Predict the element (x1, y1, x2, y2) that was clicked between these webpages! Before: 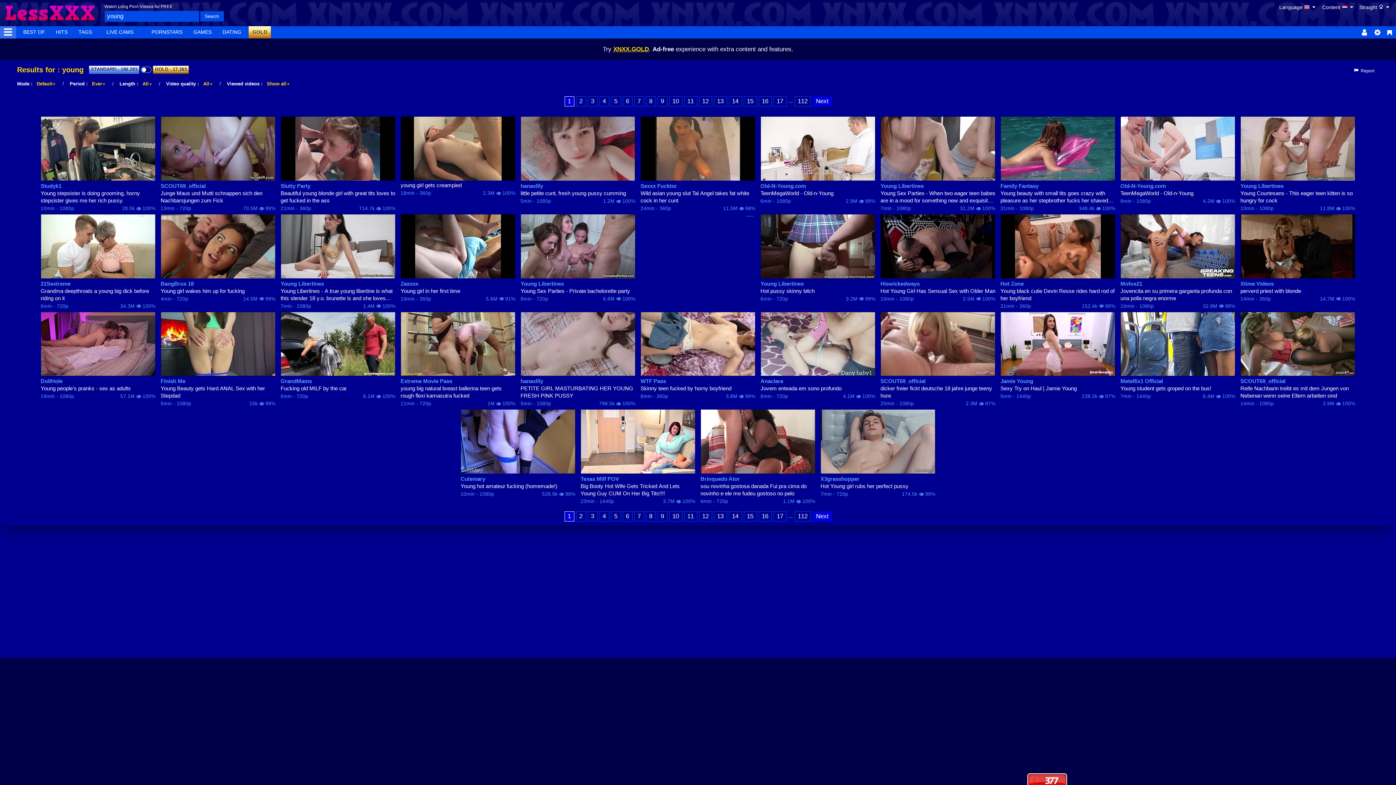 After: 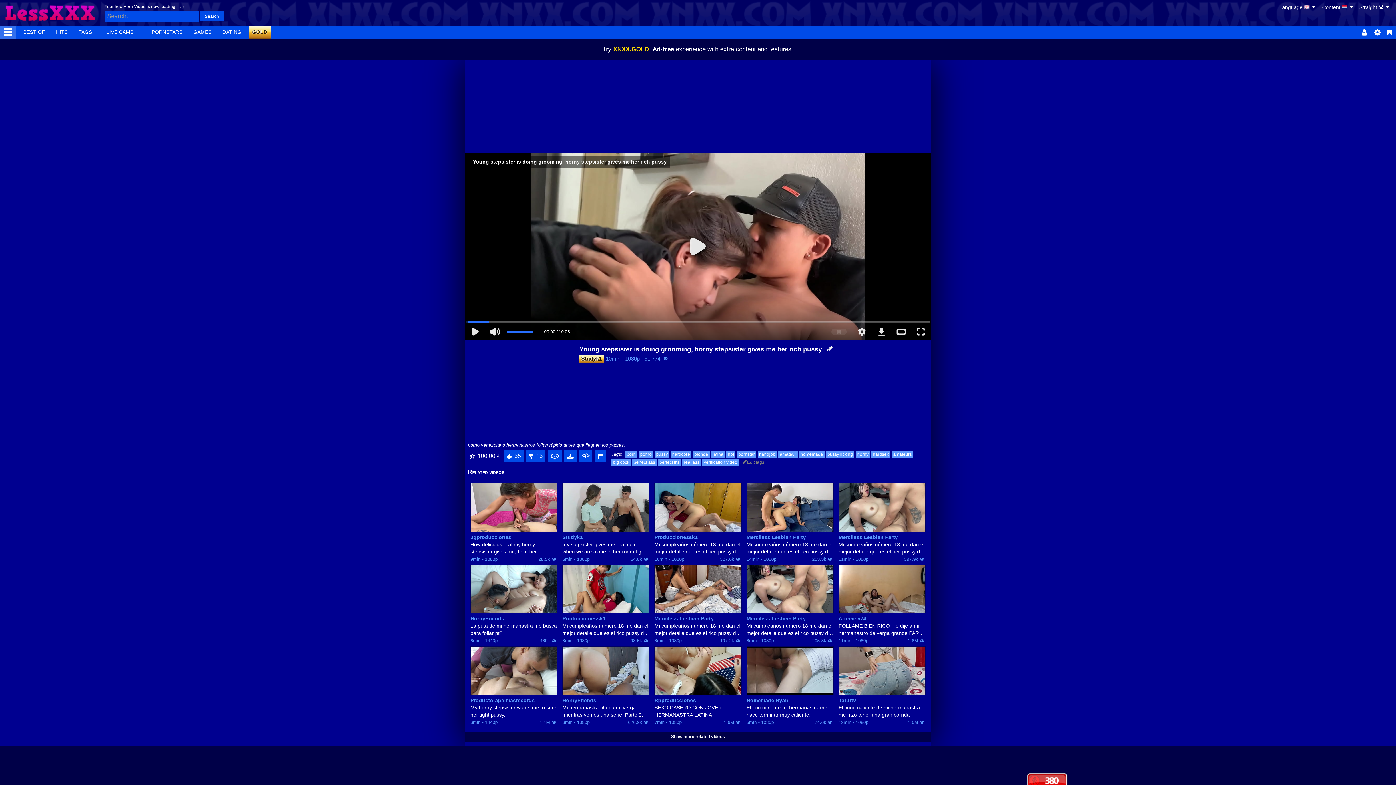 Action: label: Young stepsister is doing grooming, horny stepsister gives me her rich pussy. bbox: (40, 189, 155, 204)